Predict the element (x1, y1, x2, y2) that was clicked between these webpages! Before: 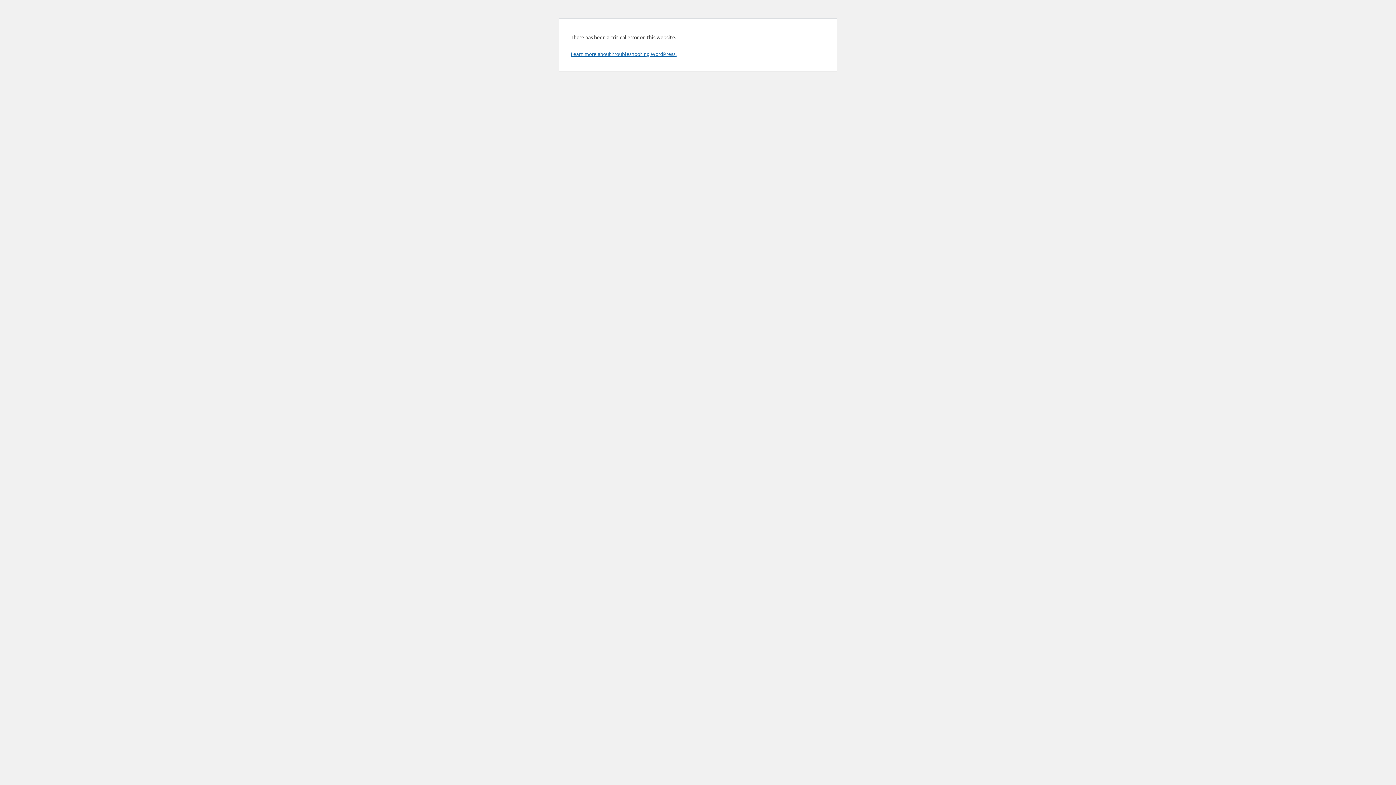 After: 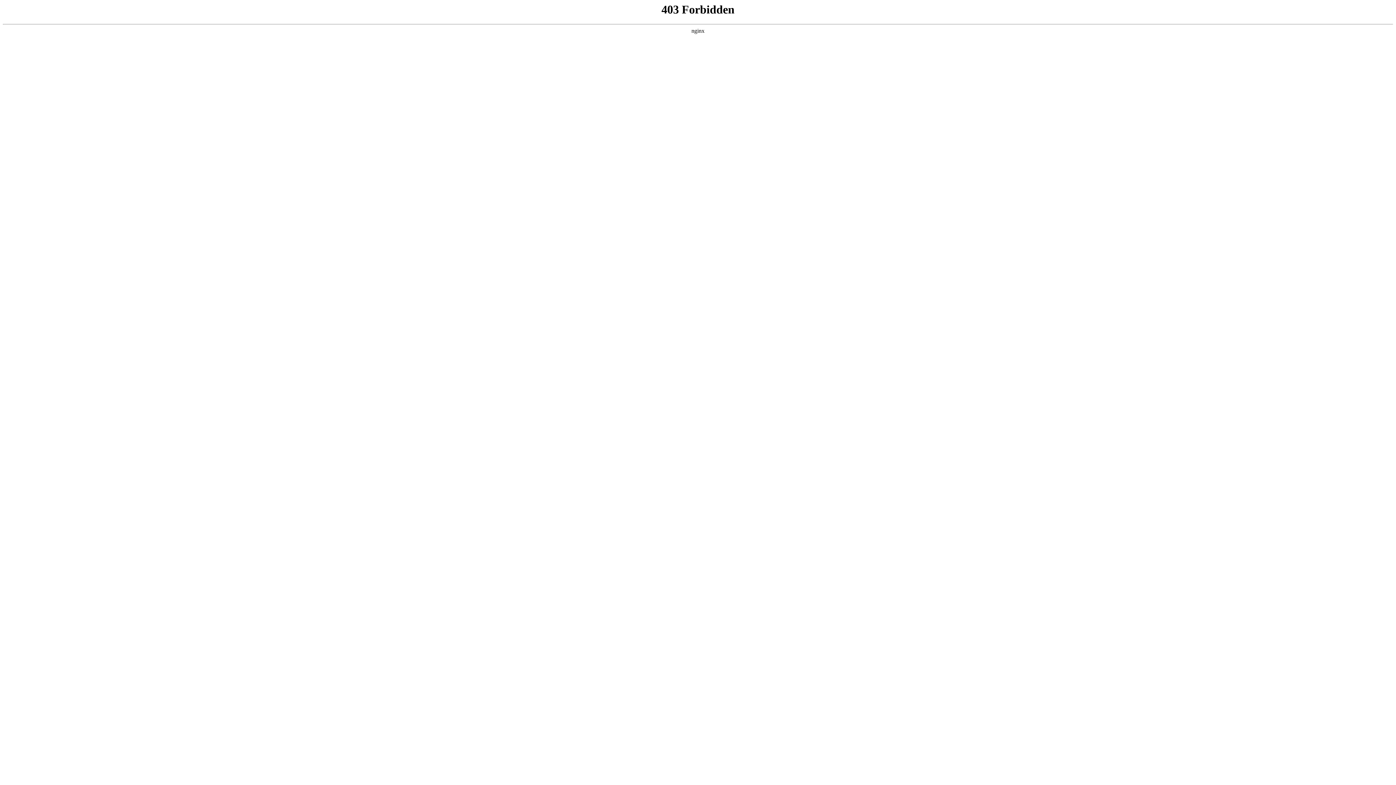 Action: bbox: (570, 50, 676, 57) label: Learn more about troubleshooting WordPress.